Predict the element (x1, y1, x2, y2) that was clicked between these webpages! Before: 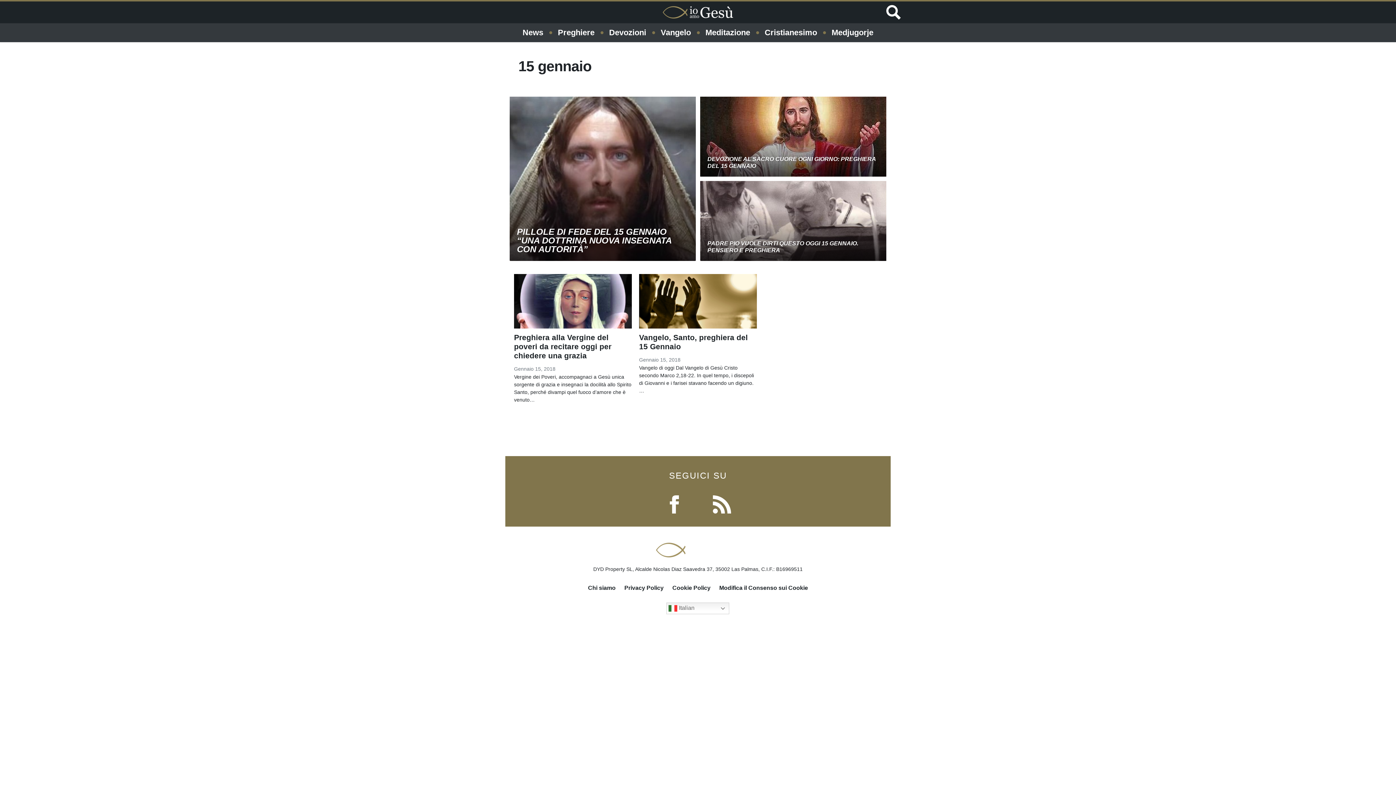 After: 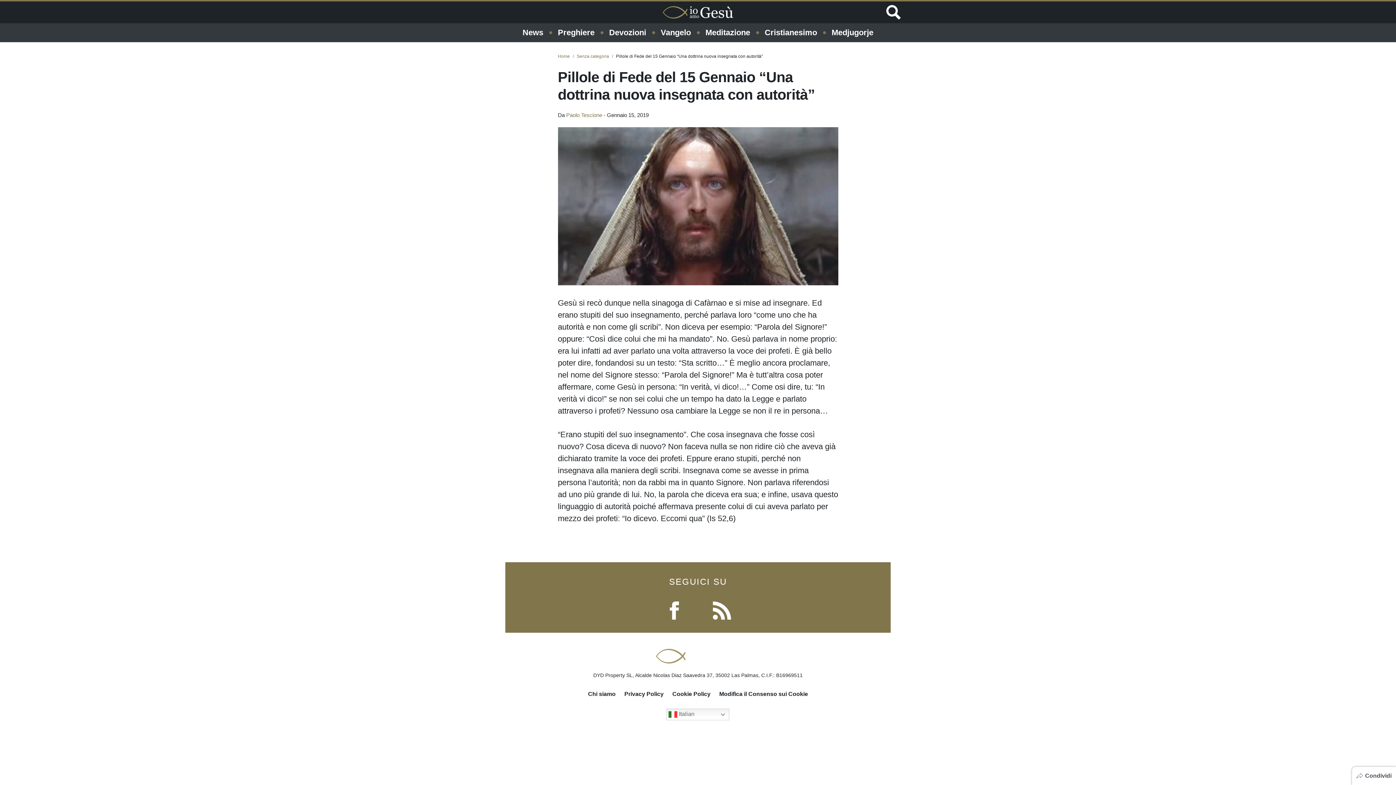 Action: label: PILLOLE DI FEDE DEL 15 GENNAIO “UNA DOTTRINA NUOVA INSEGNATA CON AUTORITÀ” bbox: (517, 226, 671, 254)